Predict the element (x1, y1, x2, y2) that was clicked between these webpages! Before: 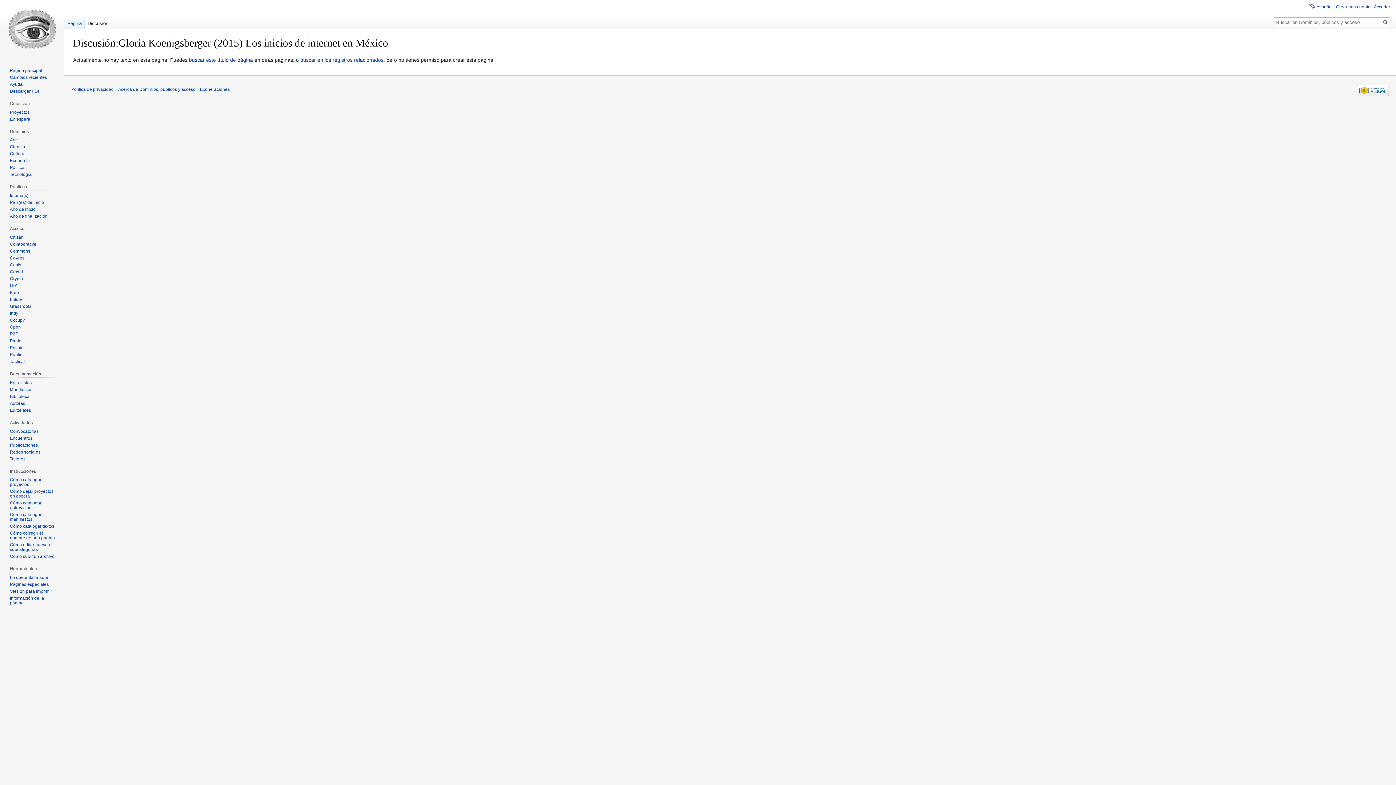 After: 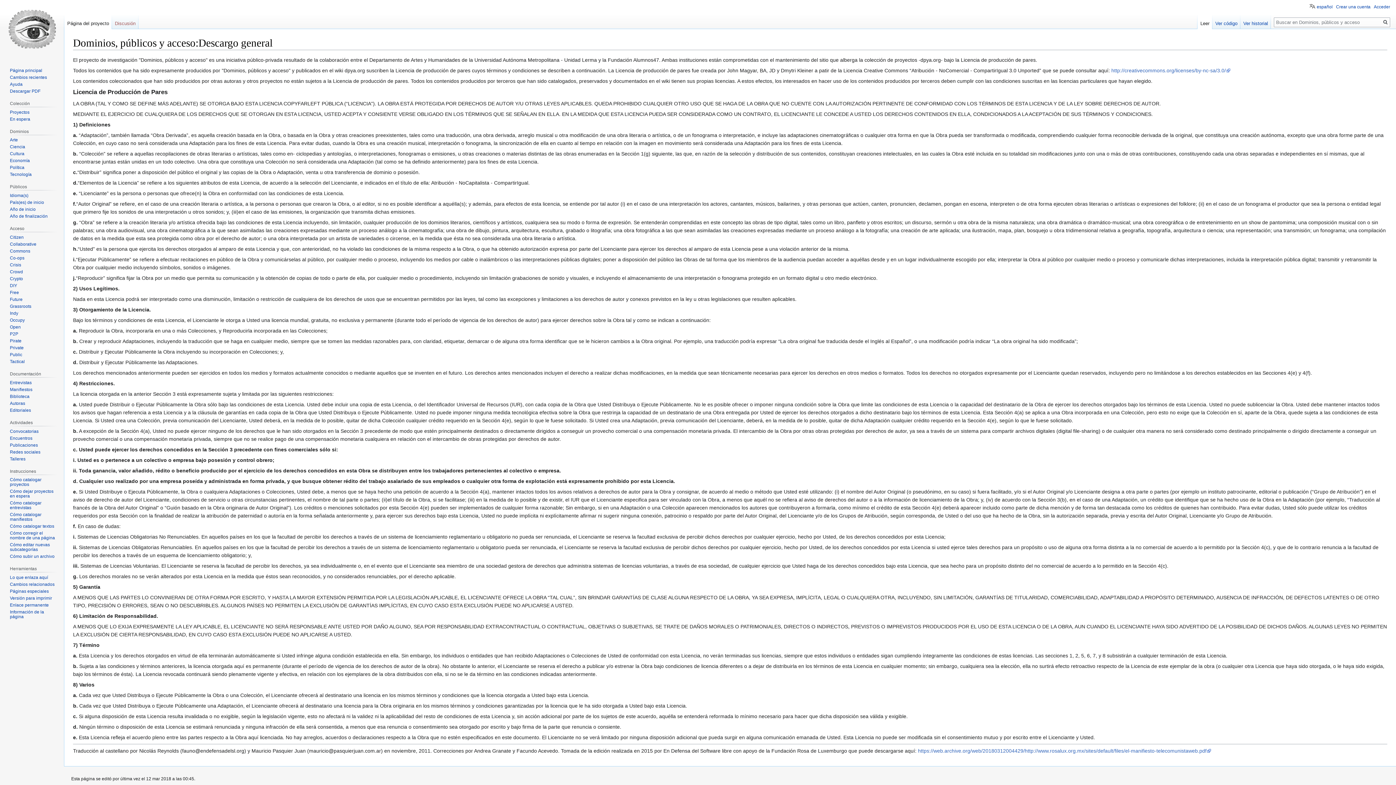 Action: bbox: (200, 87, 229, 92) label: Exoneraciones